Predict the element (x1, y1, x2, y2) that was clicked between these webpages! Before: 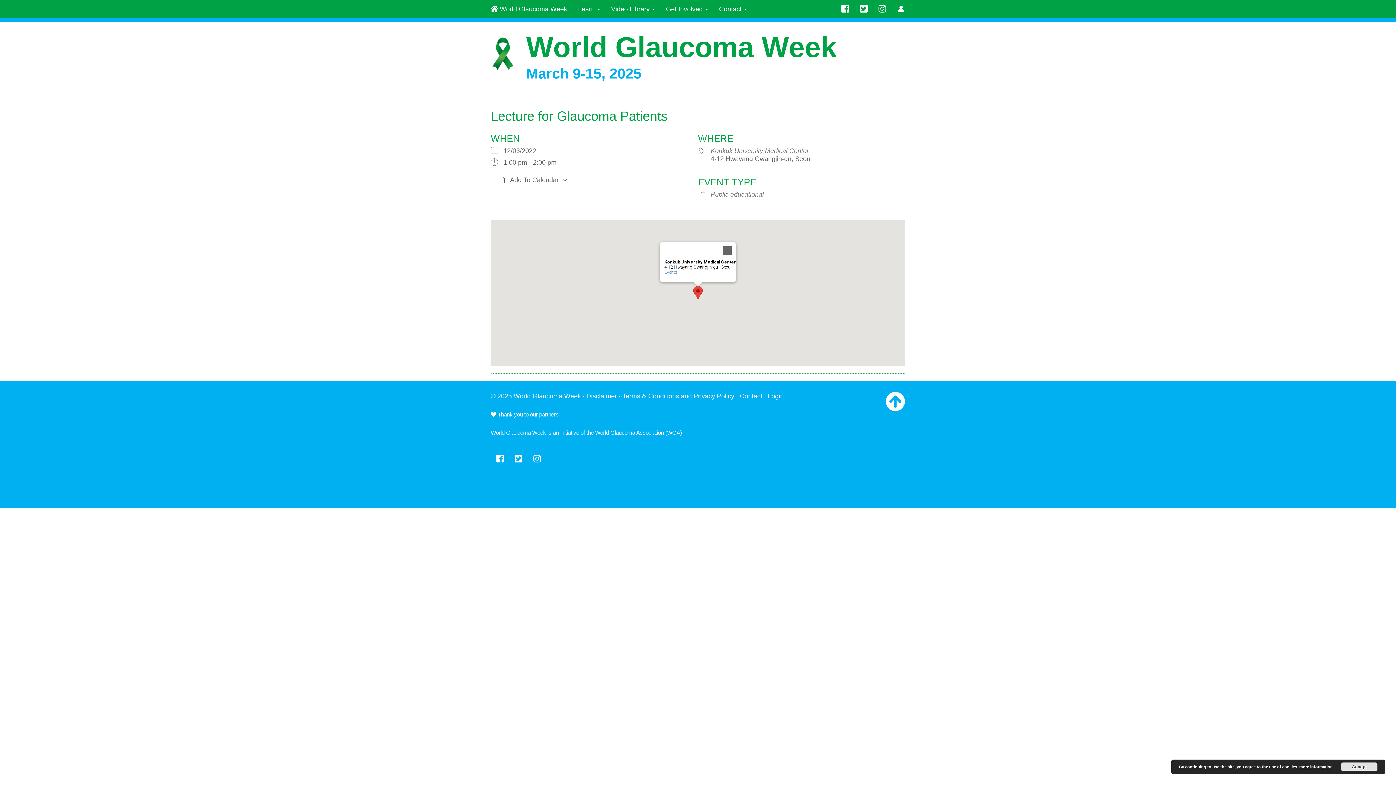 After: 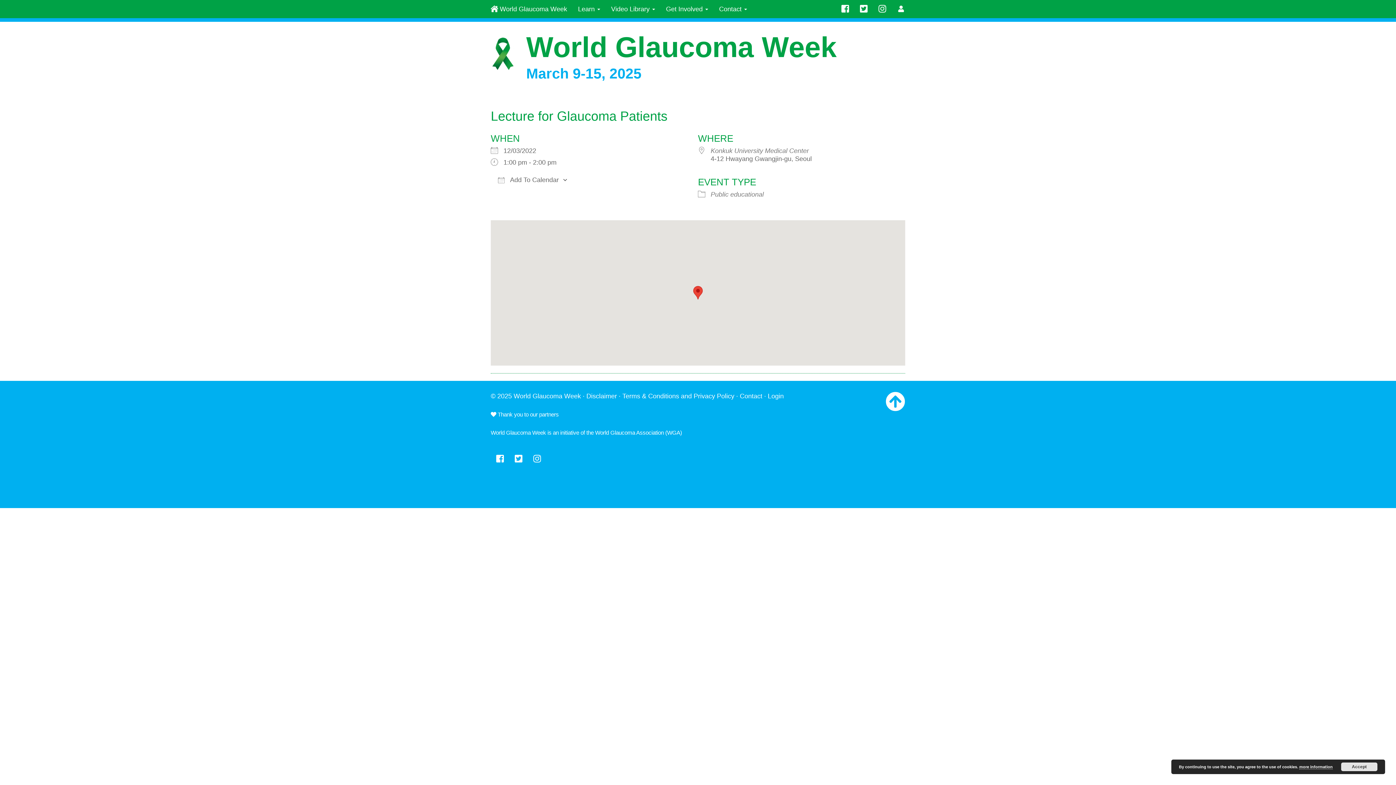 Action: label: Close bbox: (718, 242, 736, 259)